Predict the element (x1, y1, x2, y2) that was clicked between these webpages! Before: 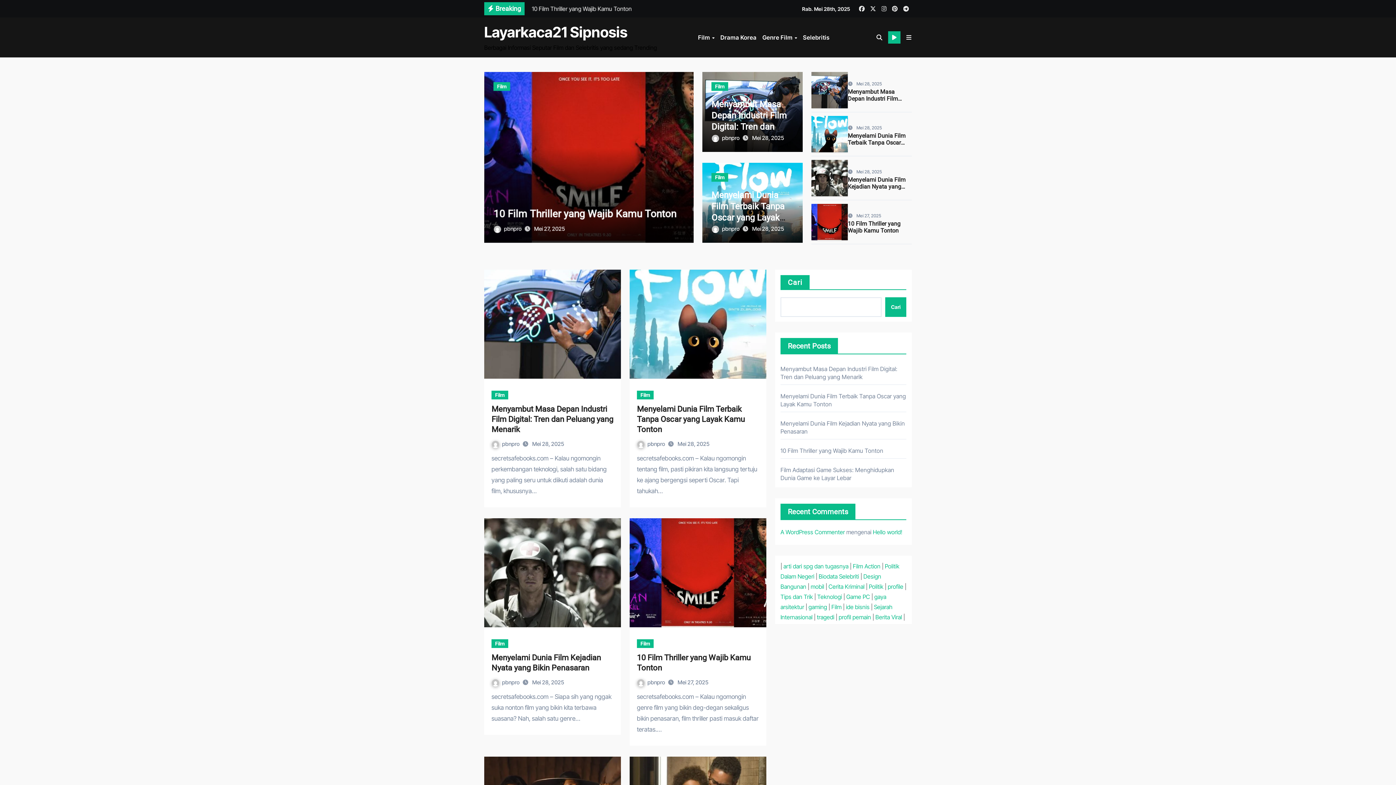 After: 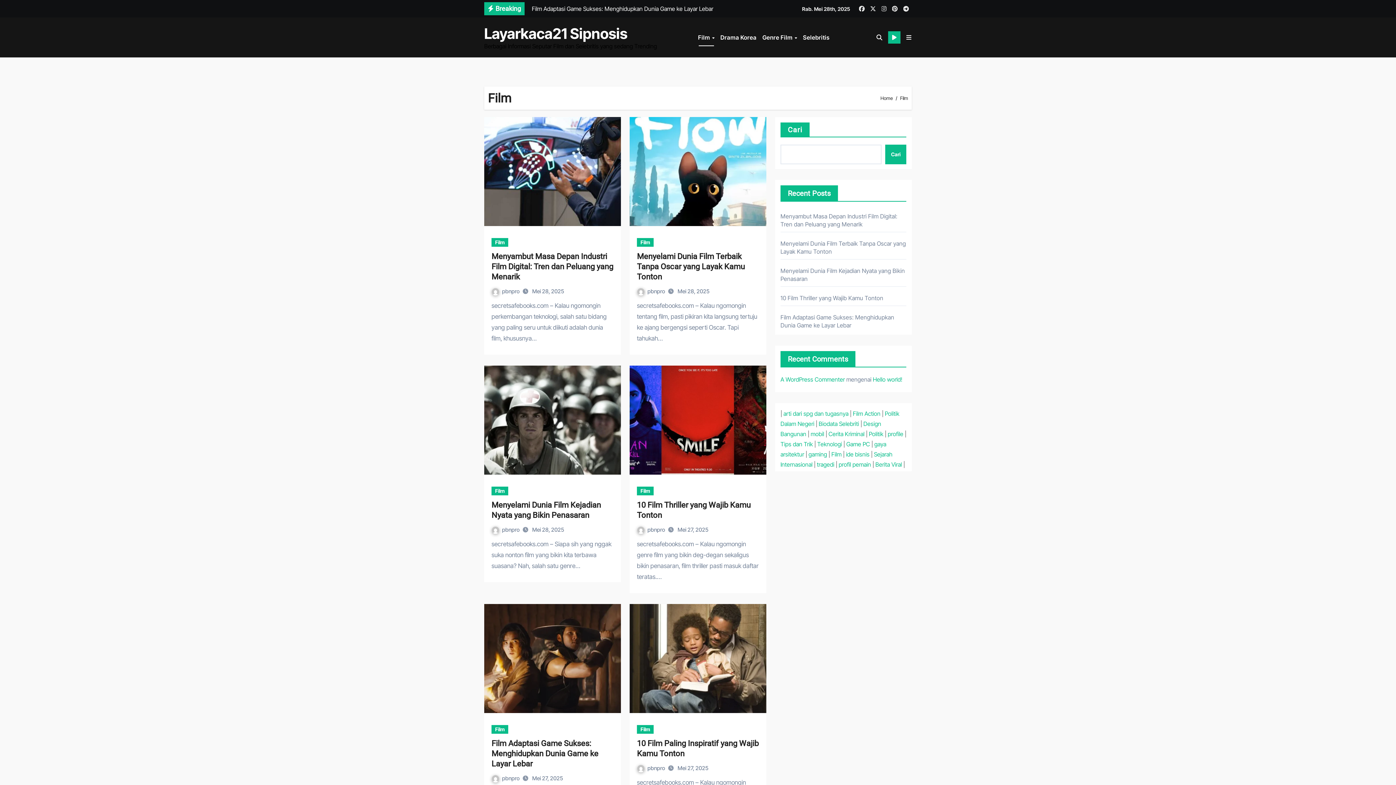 Action: bbox: (711, 82, 728, 90) label: Film